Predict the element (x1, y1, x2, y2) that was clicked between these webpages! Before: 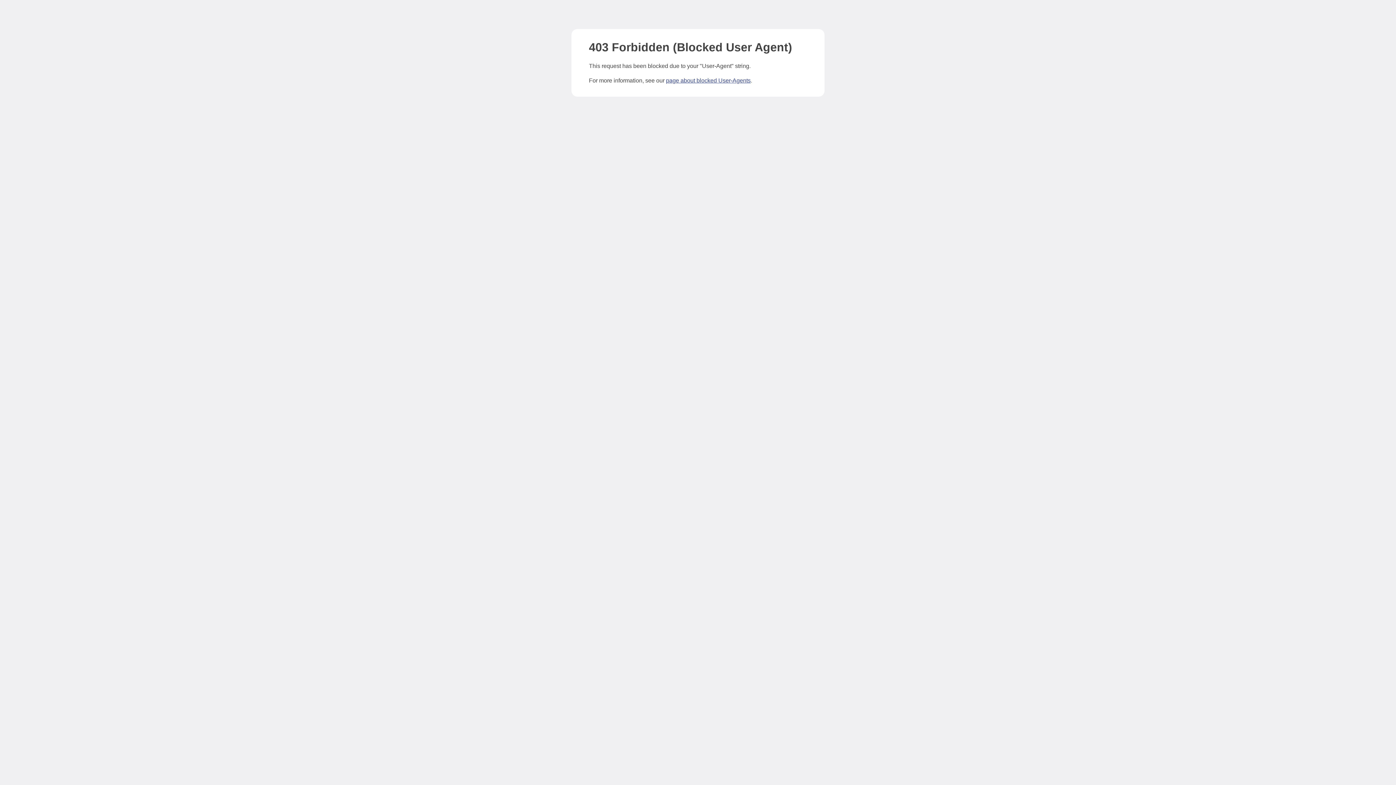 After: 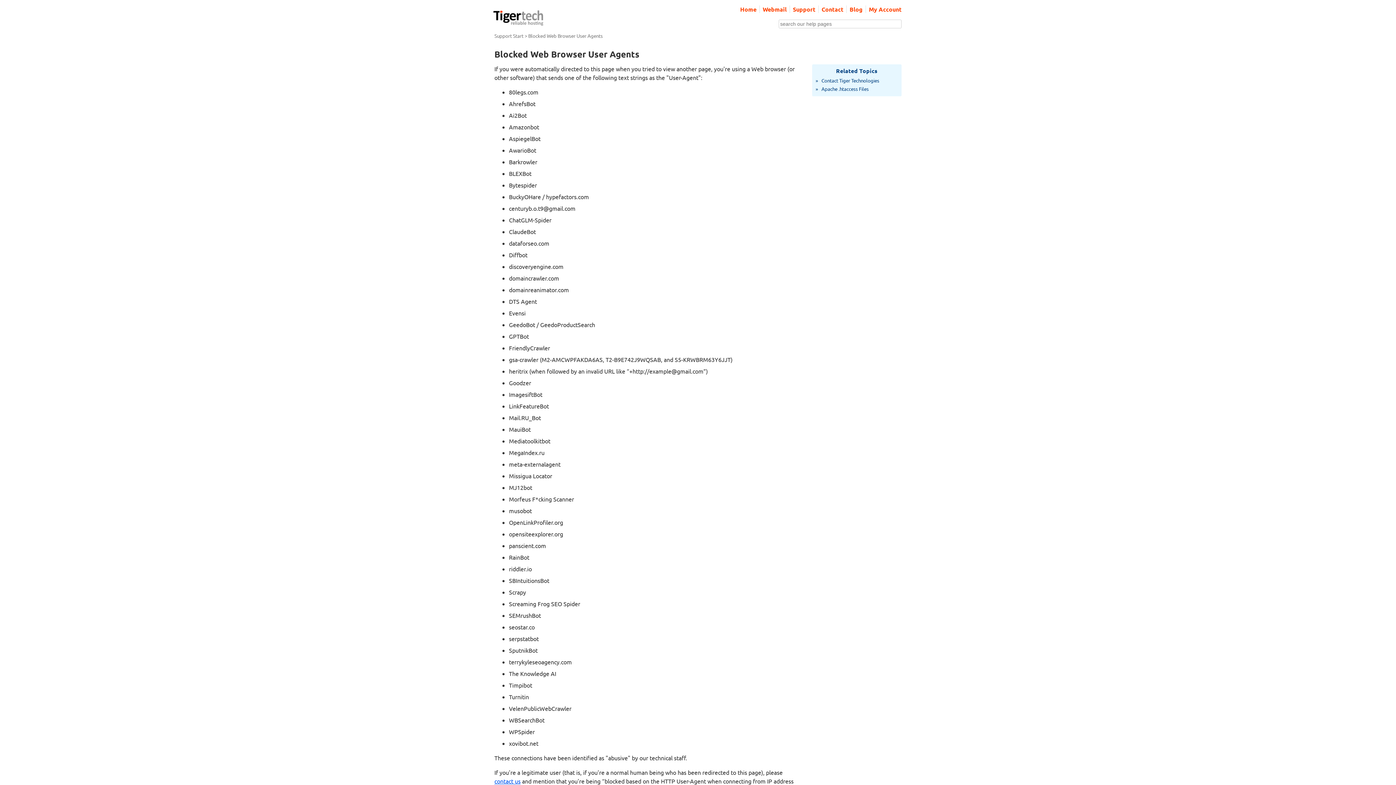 Action: bbox: (666, 77, 750, 83) label: page about blocked User-Agents